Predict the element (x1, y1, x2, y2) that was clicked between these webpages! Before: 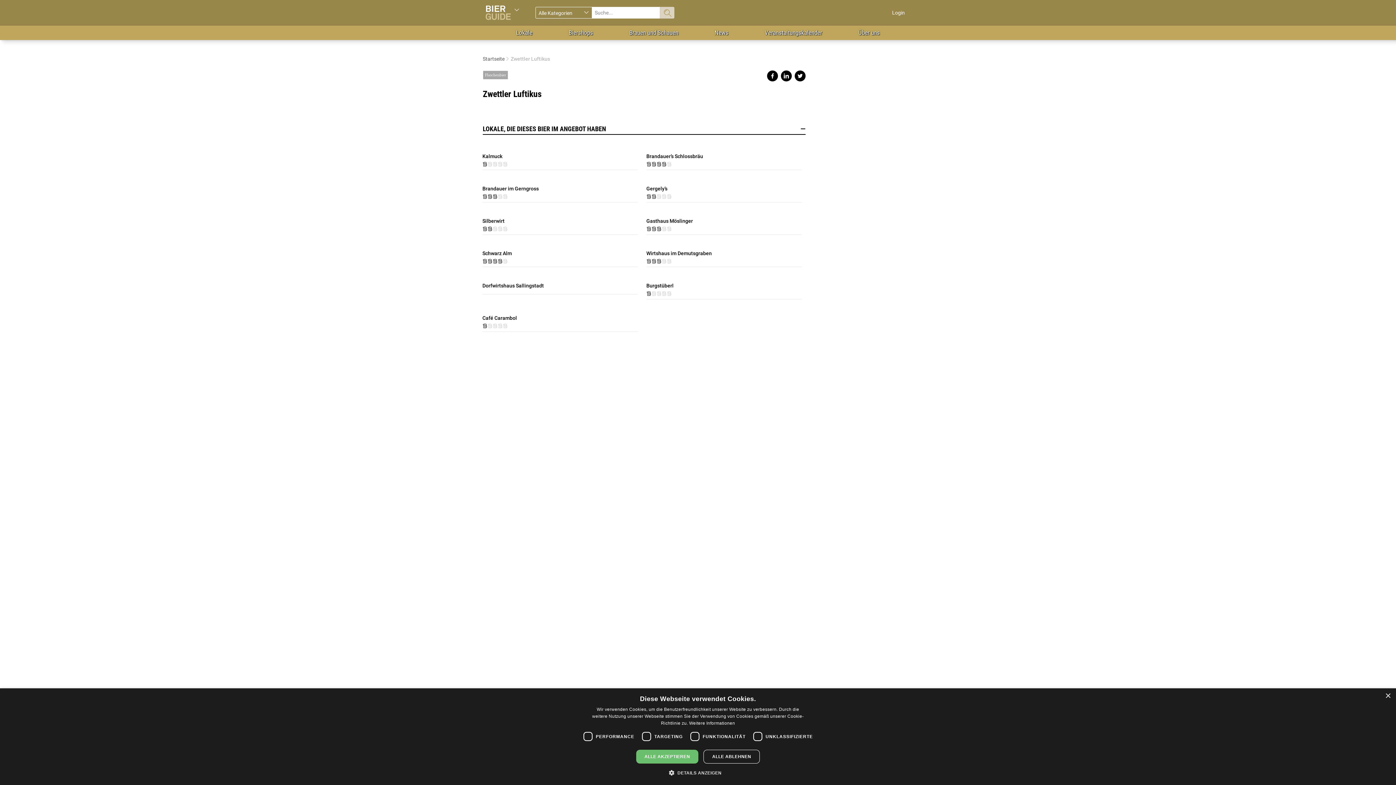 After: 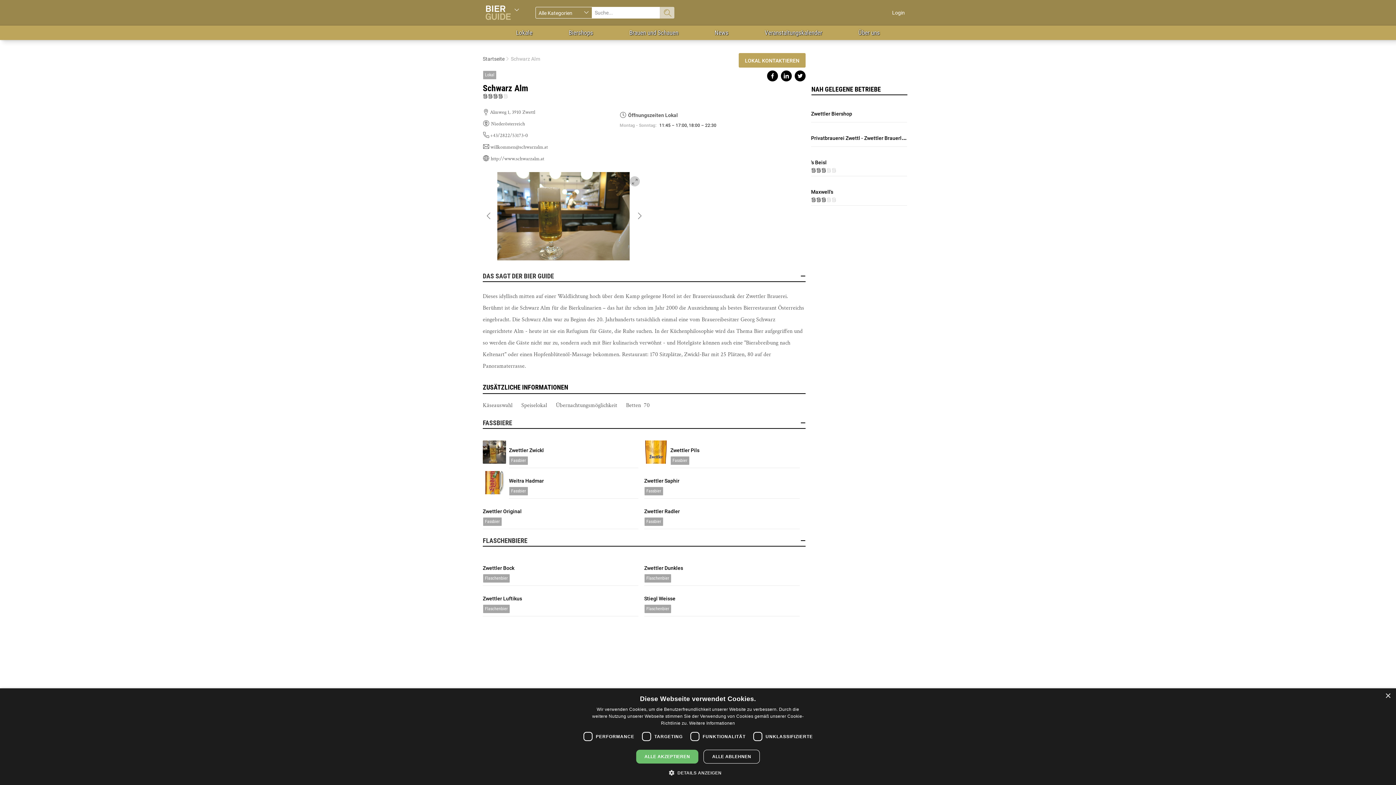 Action: label: Schwarz Alm bbox: (482, 247, 512, 257)